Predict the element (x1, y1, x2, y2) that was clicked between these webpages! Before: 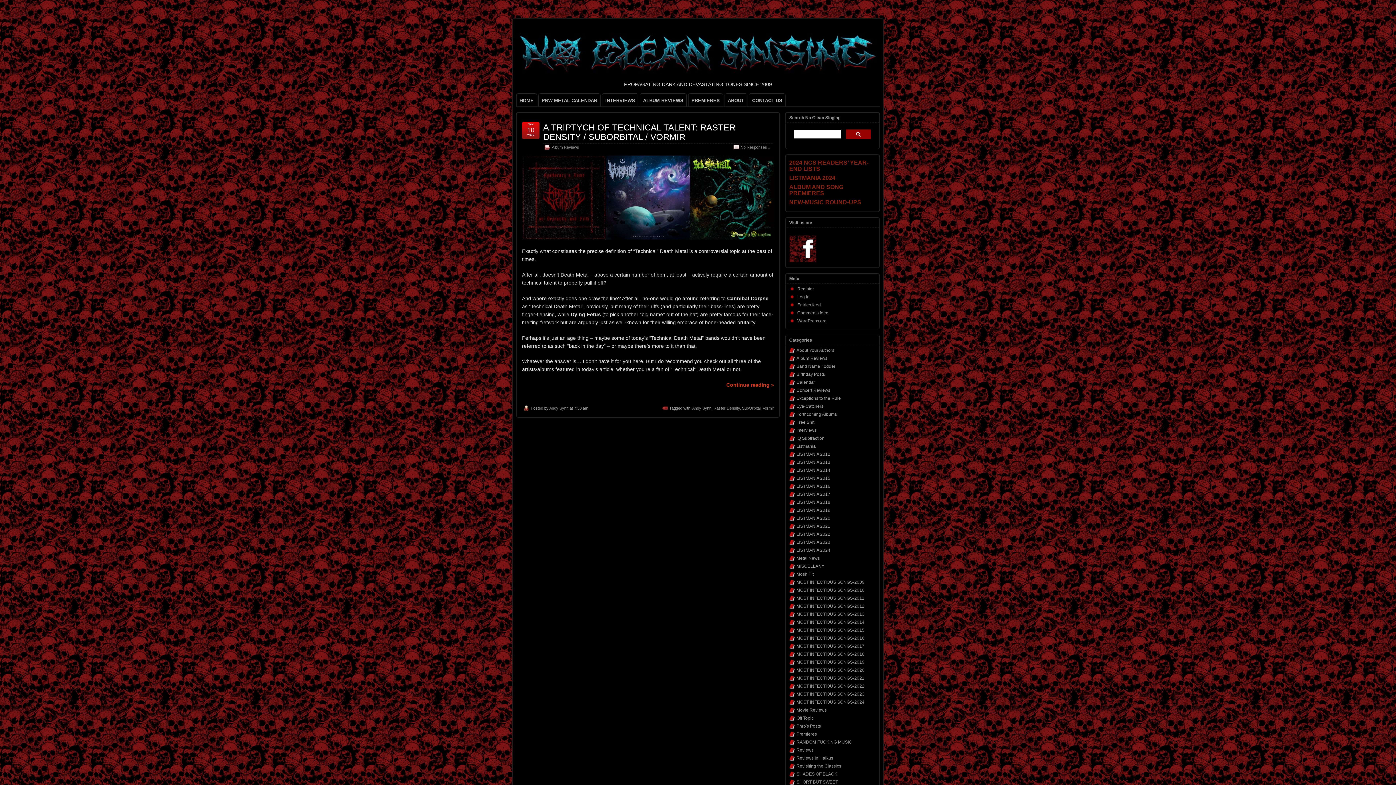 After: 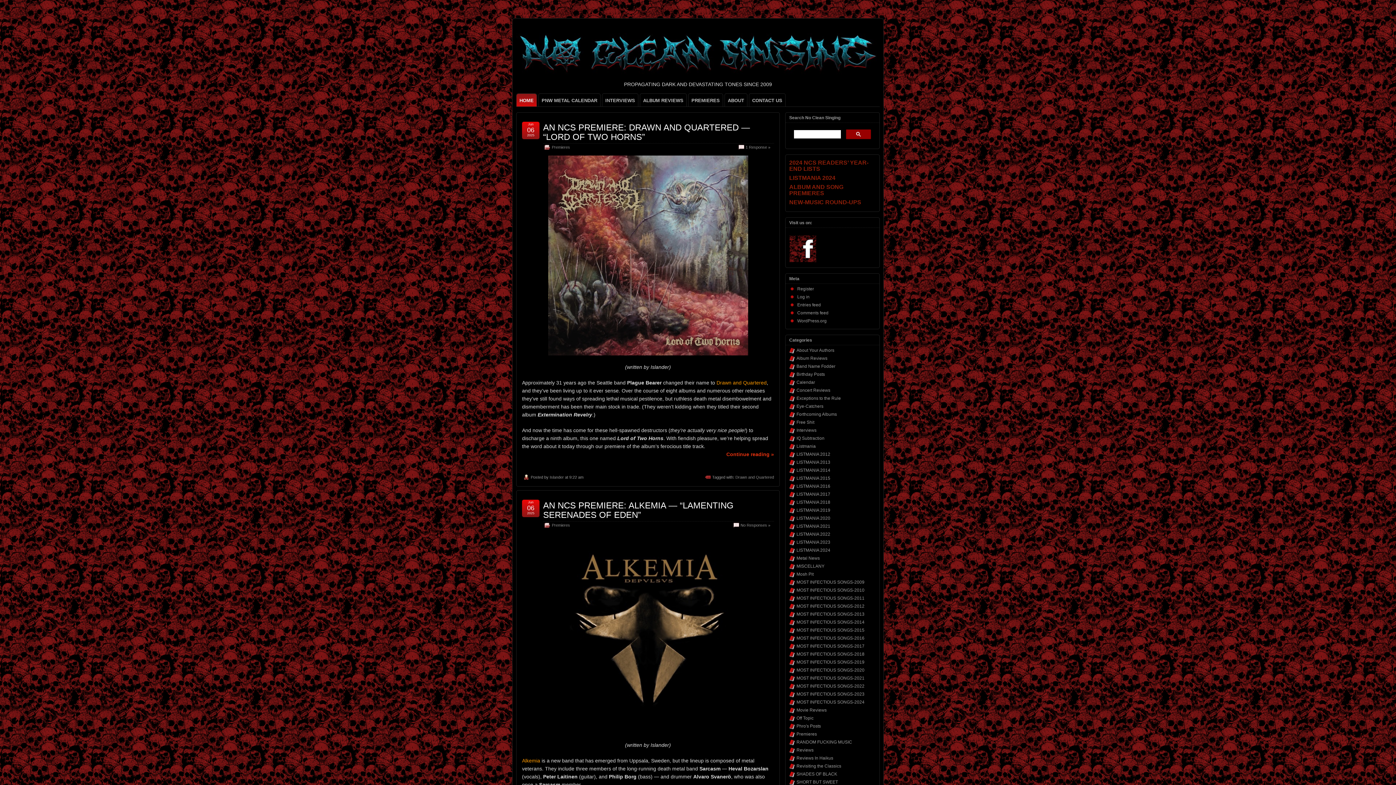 Action: bbox: (516, 93, 536, 106) label: HOME